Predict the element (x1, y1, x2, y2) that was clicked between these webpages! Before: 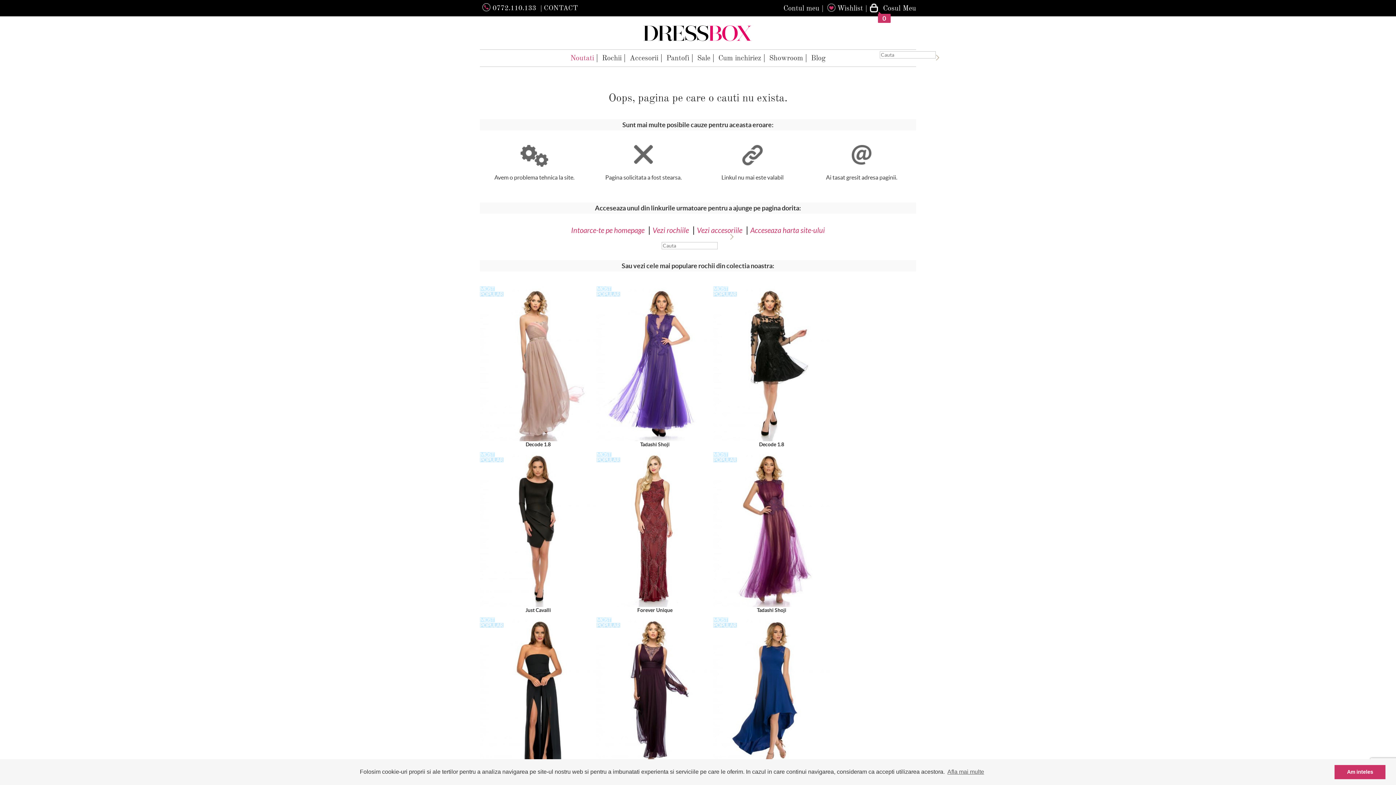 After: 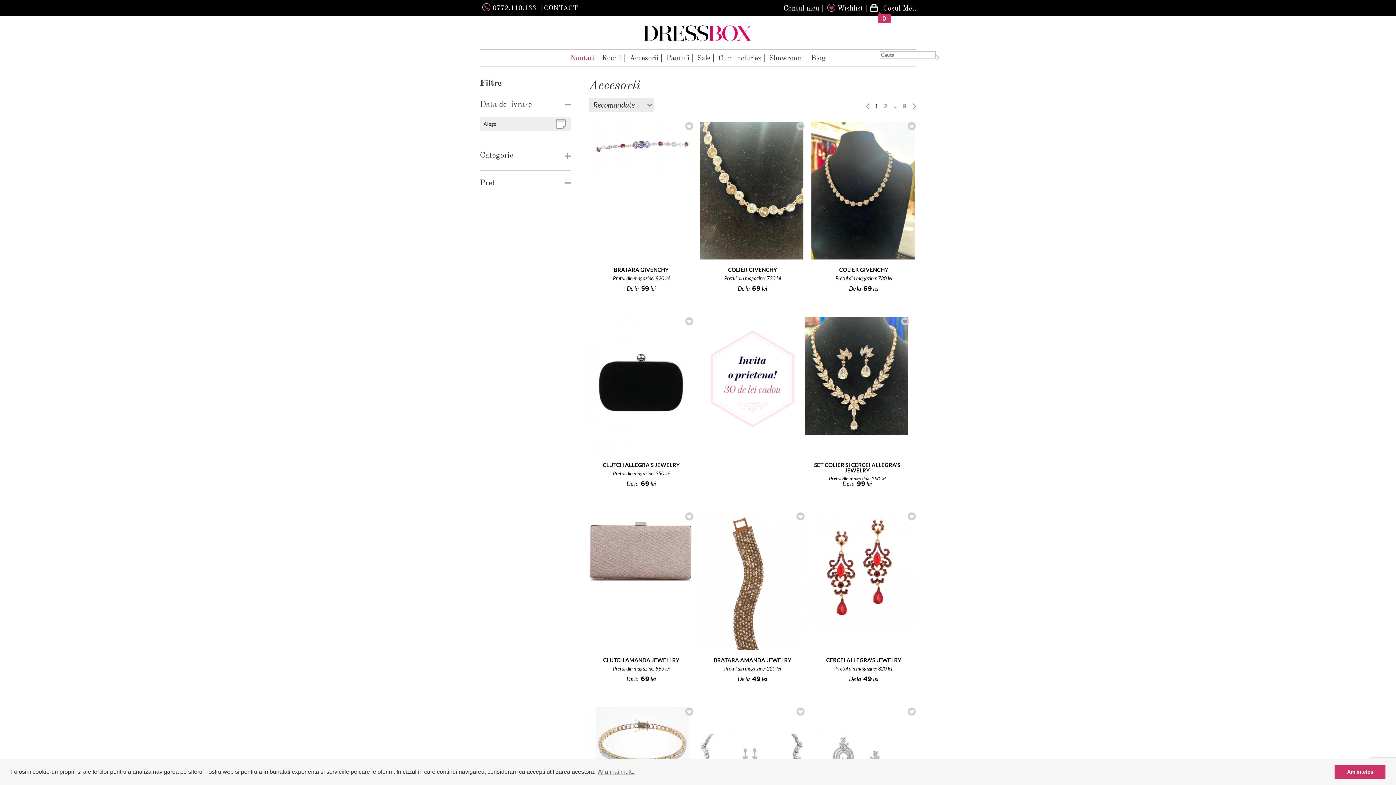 Action: bbox: (694, 226, 747, 234) label:   Vezi accesoriile   